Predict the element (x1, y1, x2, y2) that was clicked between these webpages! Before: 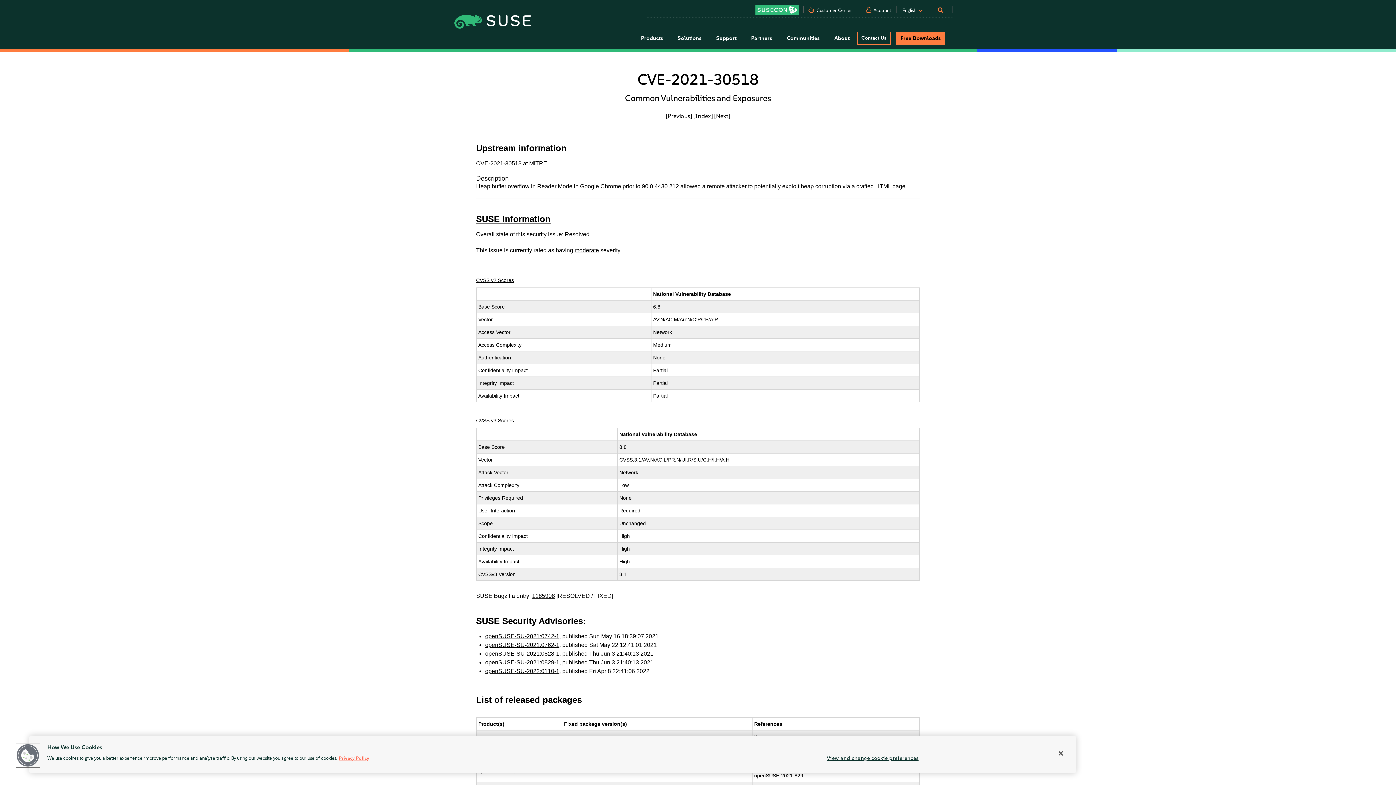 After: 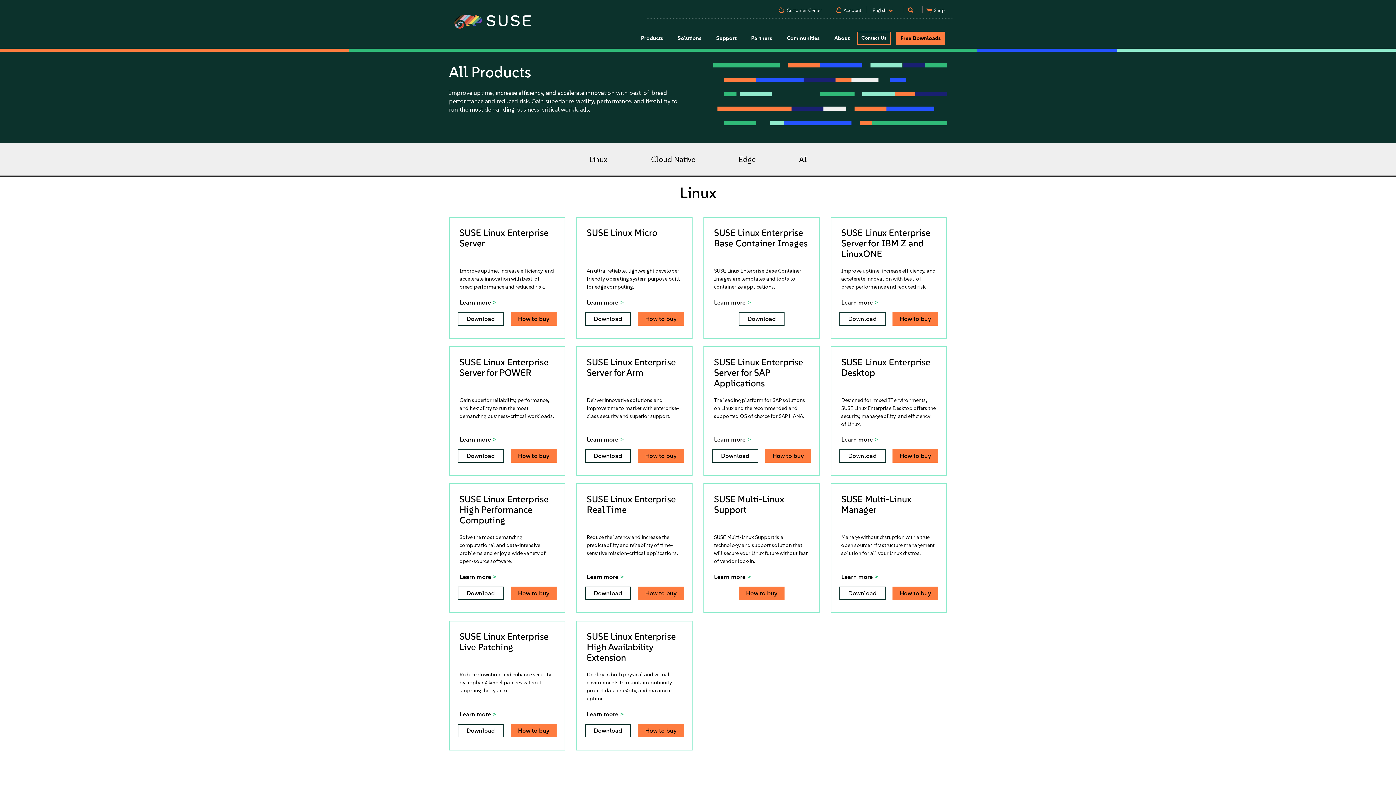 Action: bbox: (896, 31, 945, 45) label: Free Downloads